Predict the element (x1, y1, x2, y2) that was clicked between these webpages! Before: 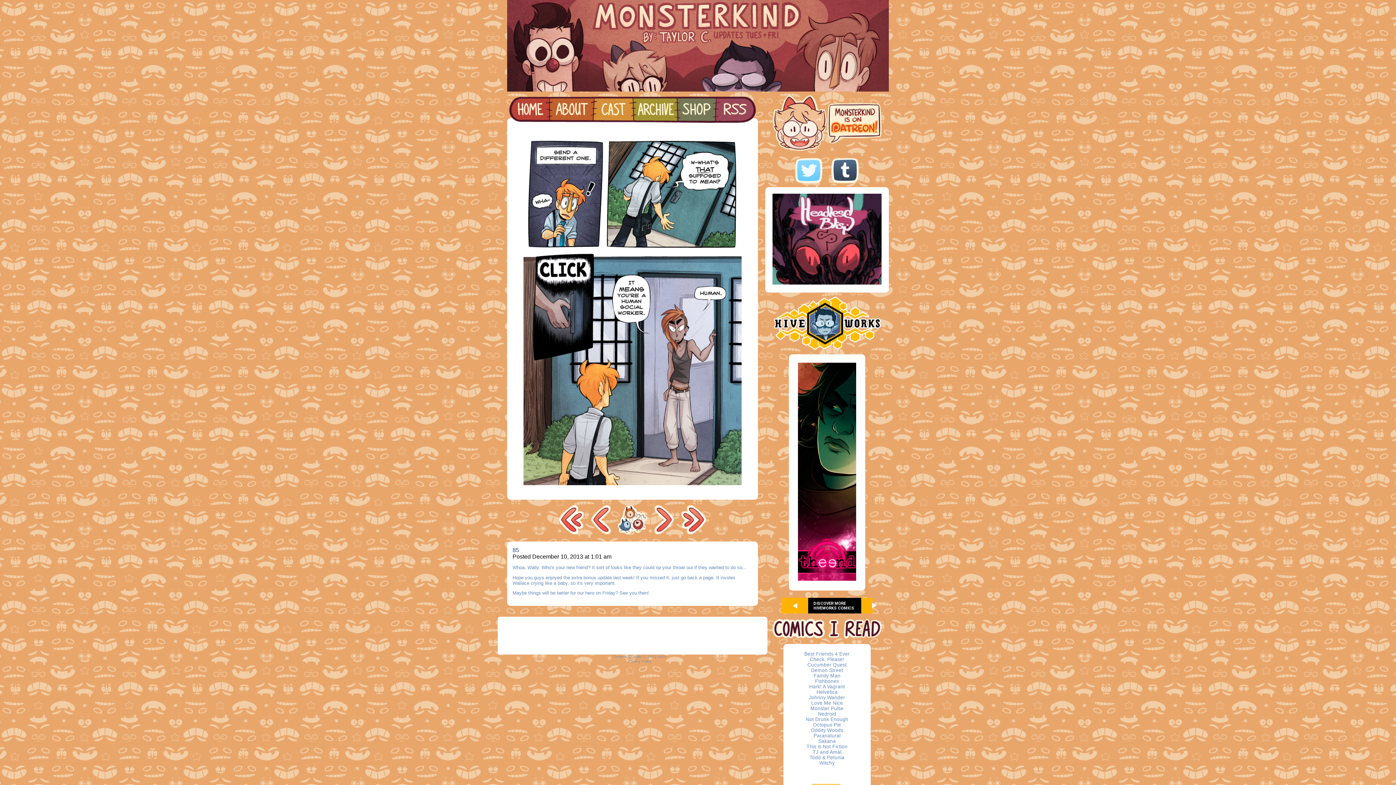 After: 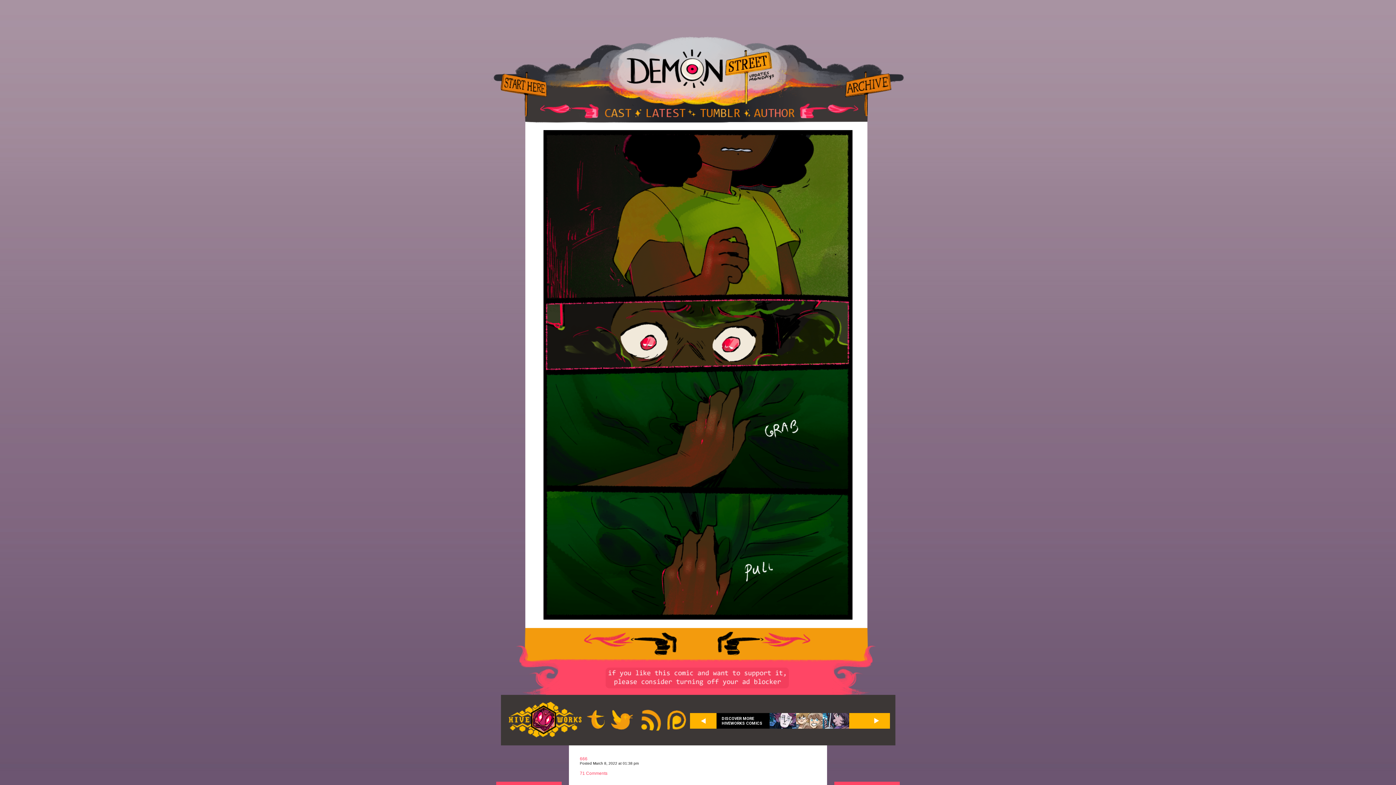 Action: label: Demon Street bbox: (790, 668, 863, 673)